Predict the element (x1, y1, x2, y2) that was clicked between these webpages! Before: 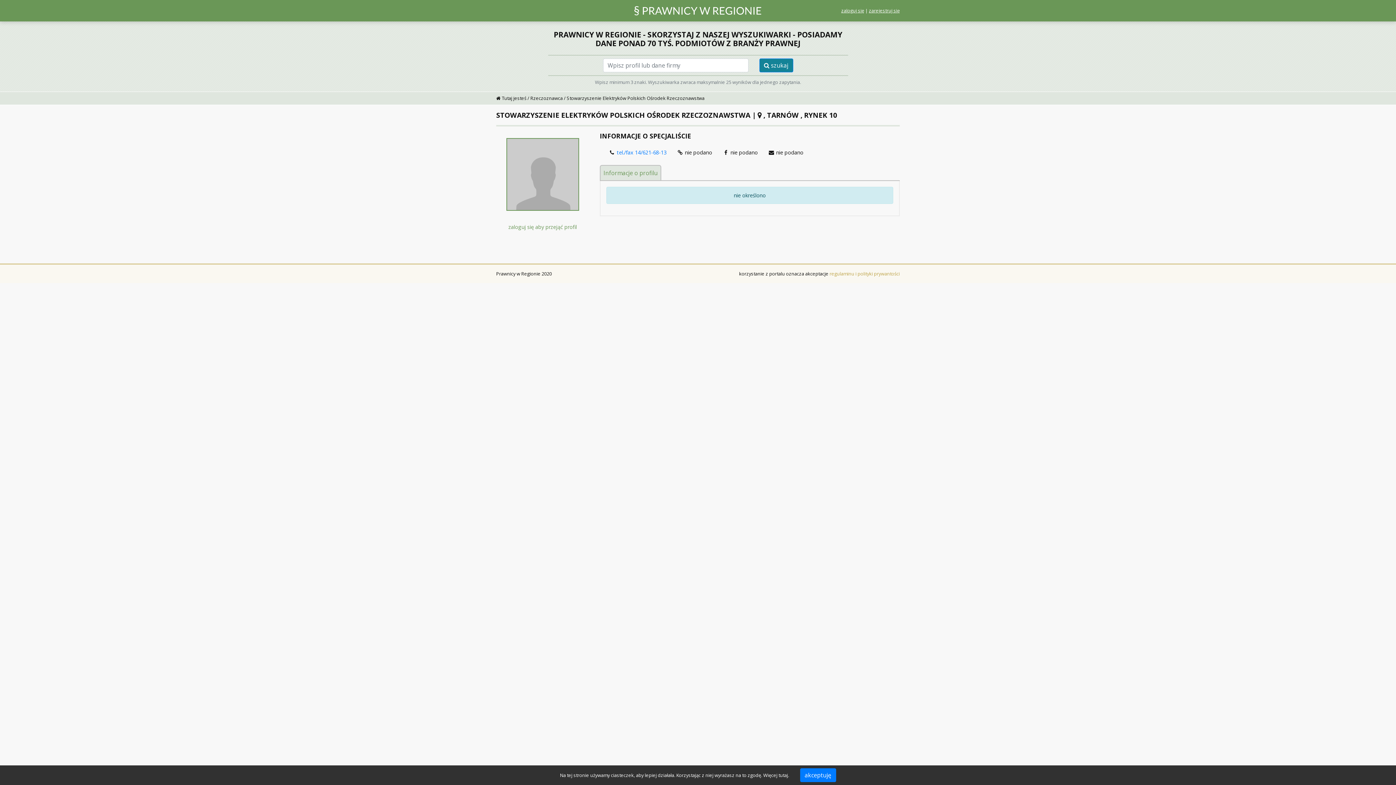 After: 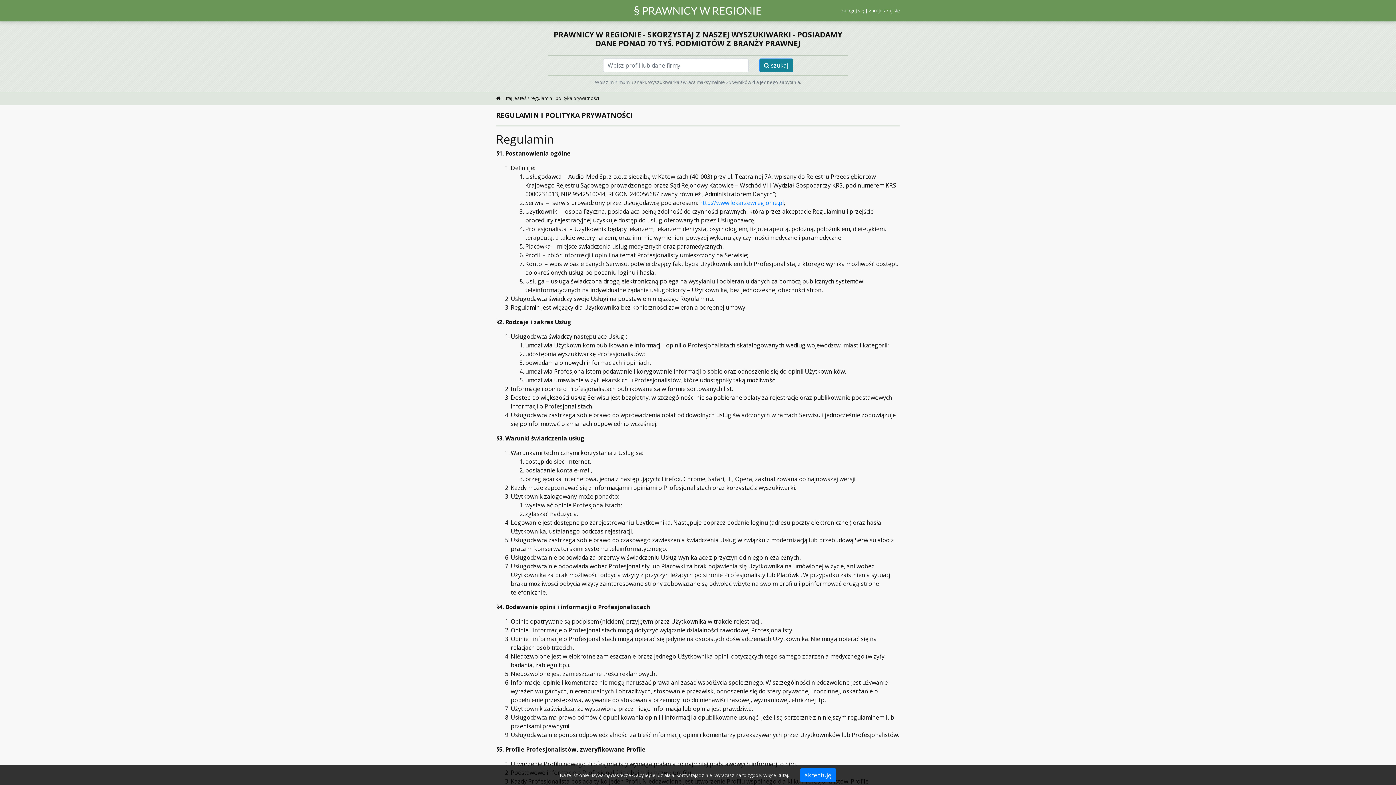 Action: bbox: (829, 270, 900, 277) label: regulaminu i polityki prywantości